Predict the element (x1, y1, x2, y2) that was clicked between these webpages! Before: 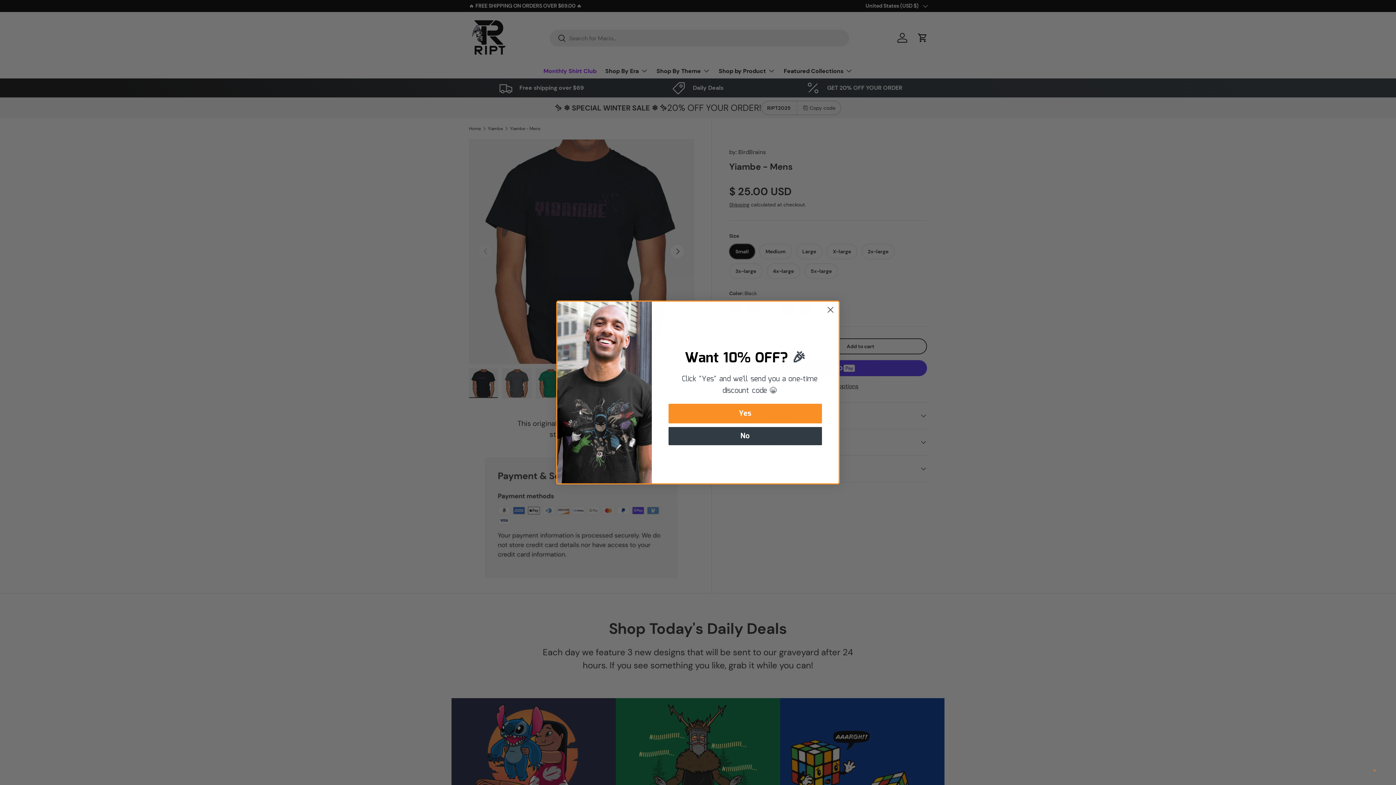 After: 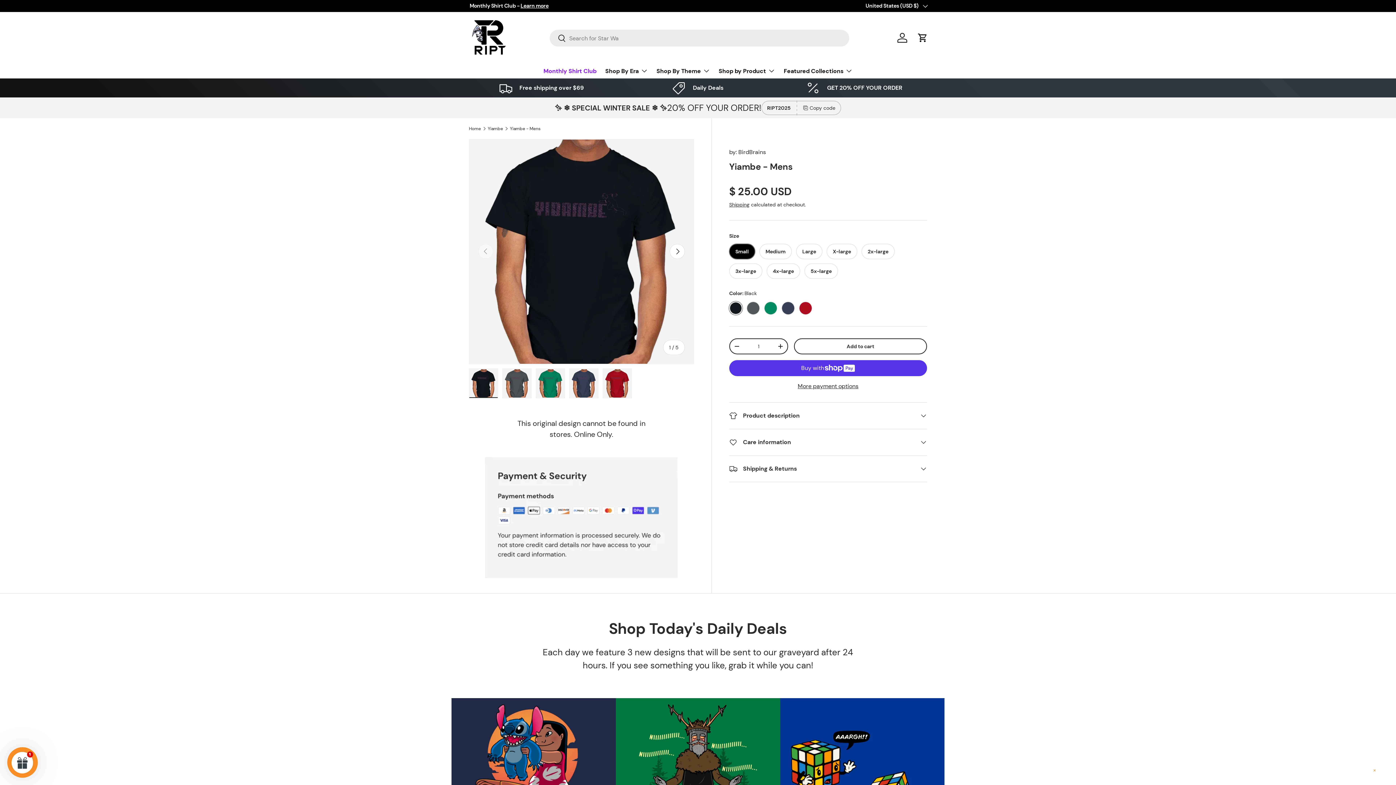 Action: label: Close dialog bbox: (824, 303, 837, 316)